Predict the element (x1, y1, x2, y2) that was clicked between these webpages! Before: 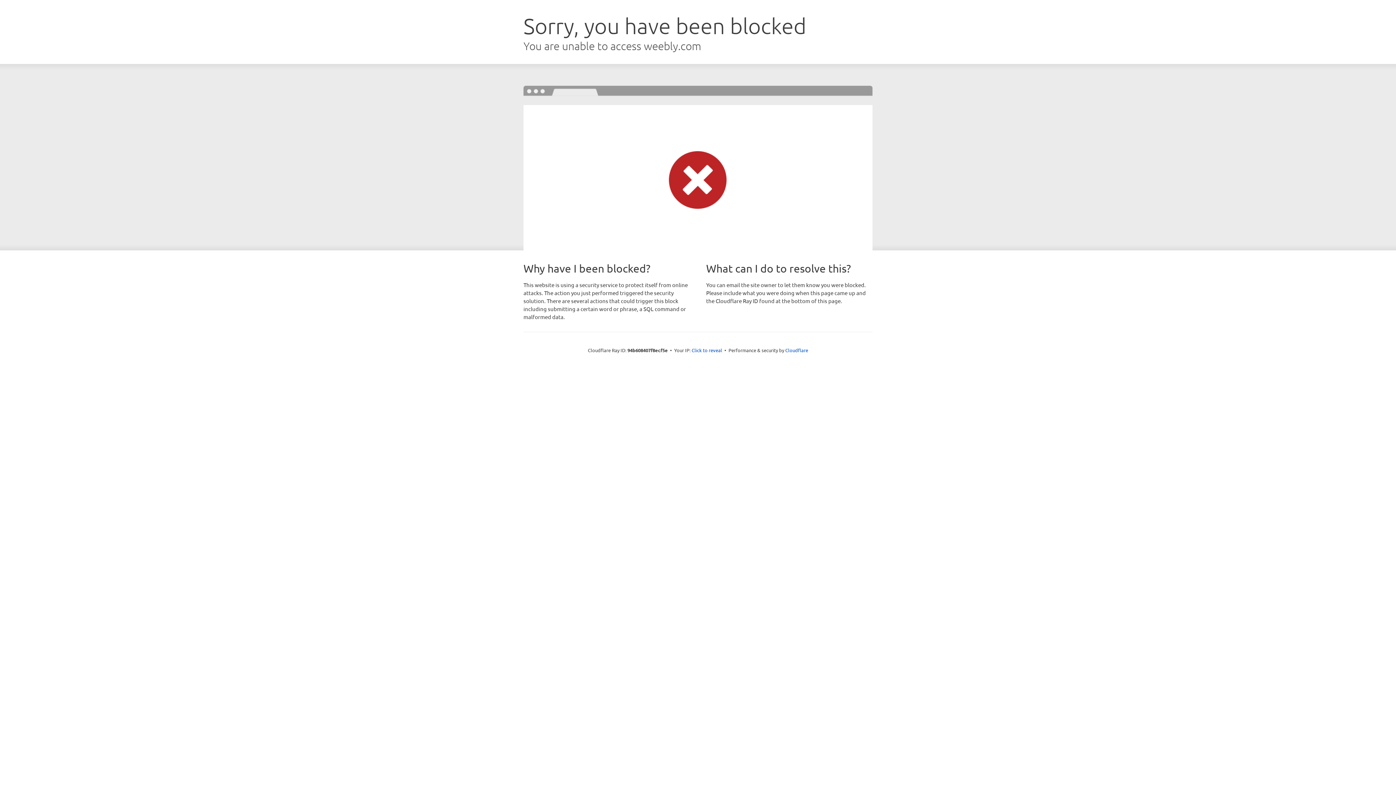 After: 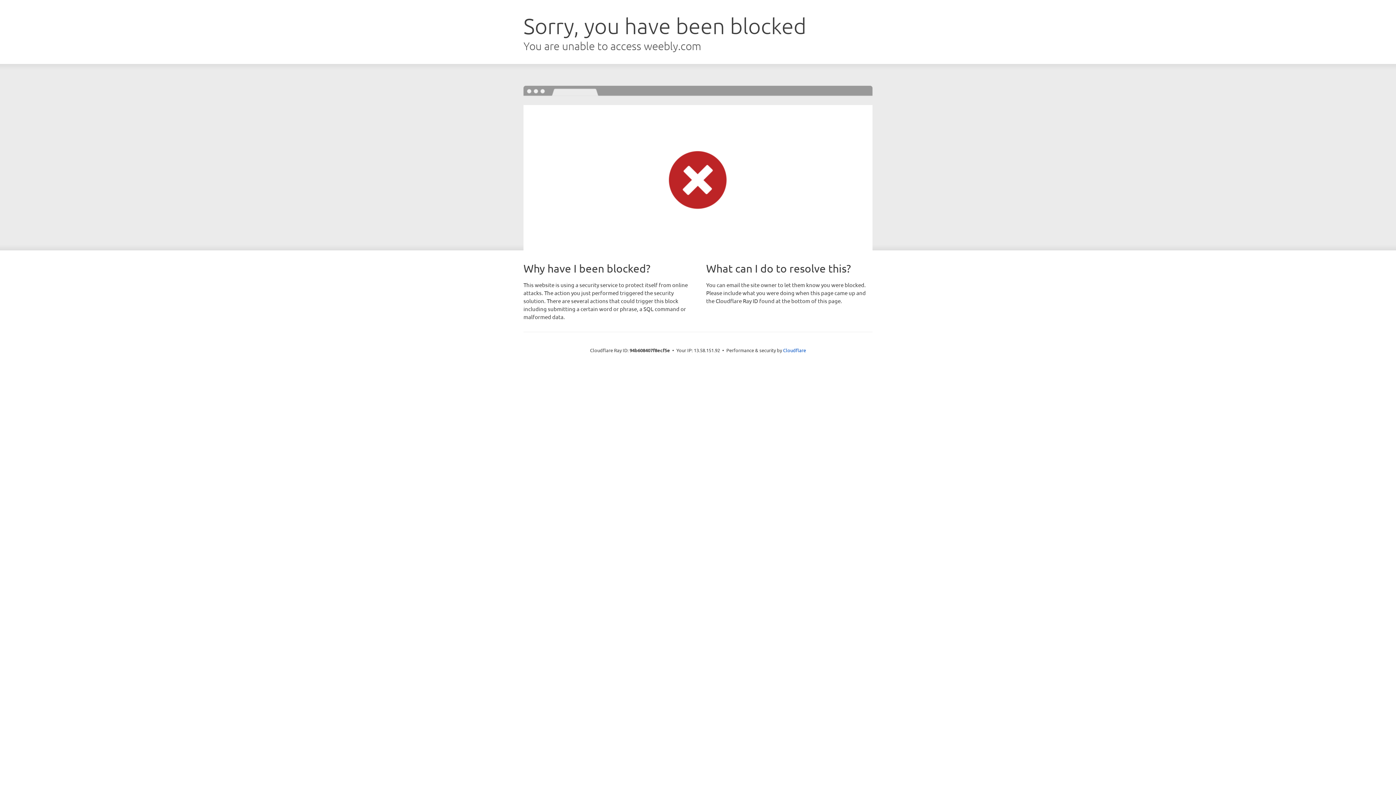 Action: label: Click to reveal bbox: (691, 346, 722, 353)